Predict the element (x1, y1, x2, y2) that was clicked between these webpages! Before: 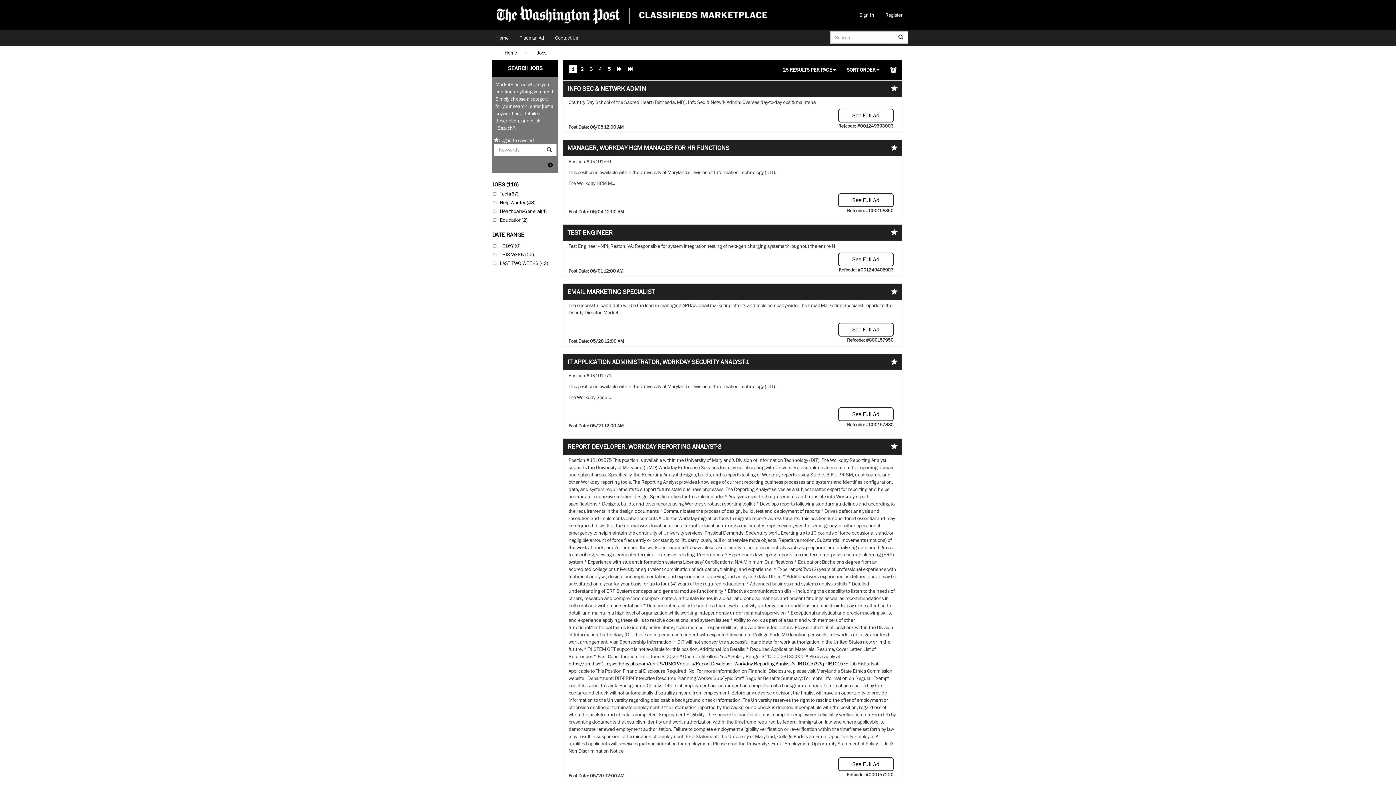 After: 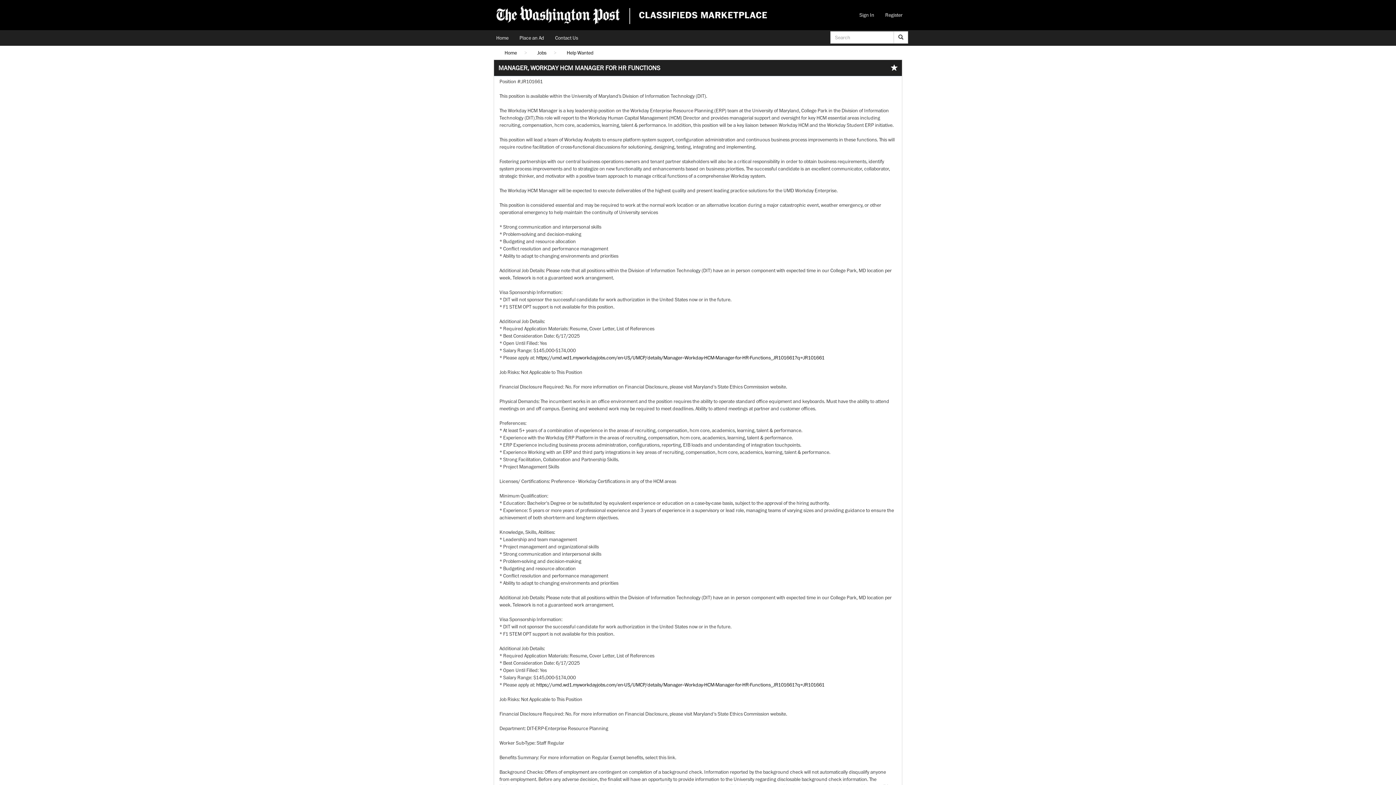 Action: label: MANAGER, WORKDAY HCM MANAGER FOR HR FUNCTIONS bbox: (567, 143, 729, 151)